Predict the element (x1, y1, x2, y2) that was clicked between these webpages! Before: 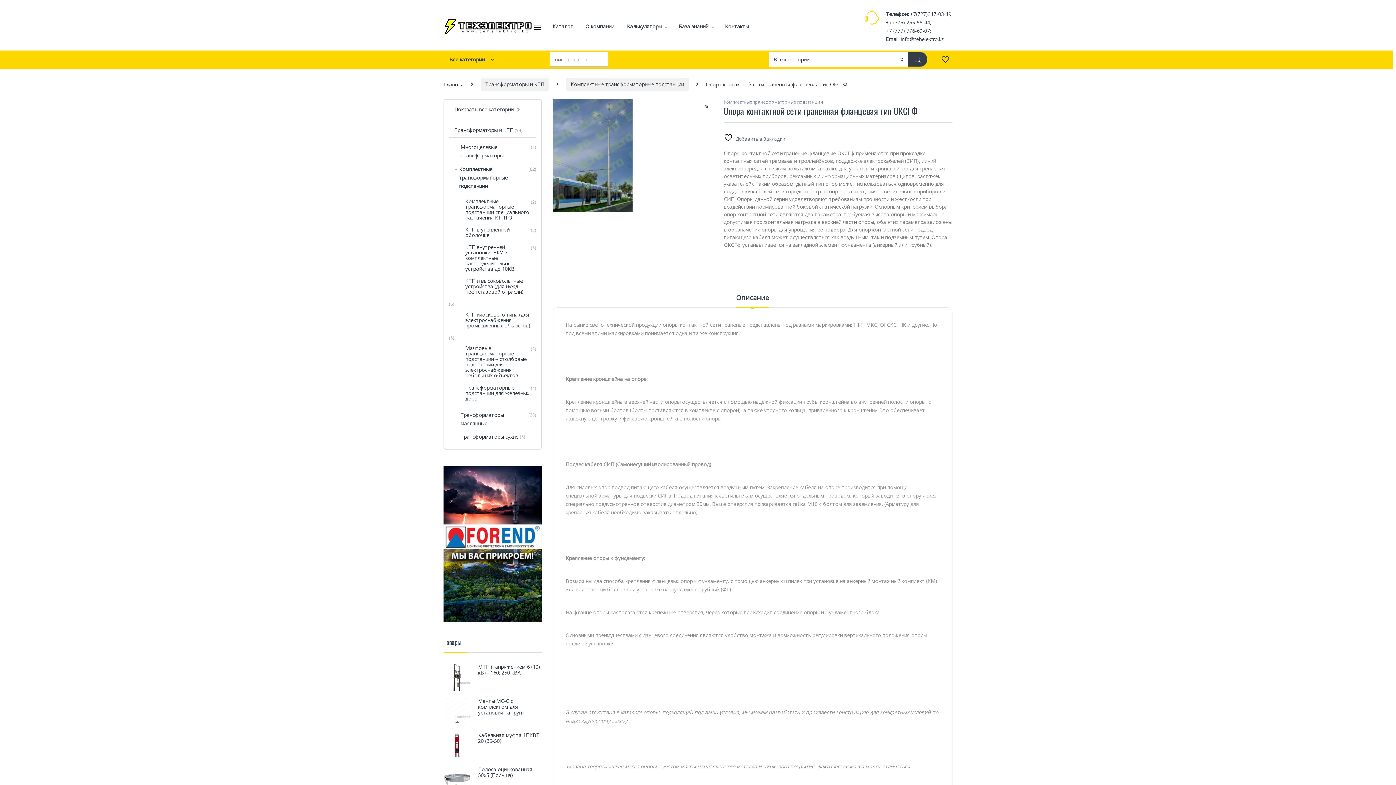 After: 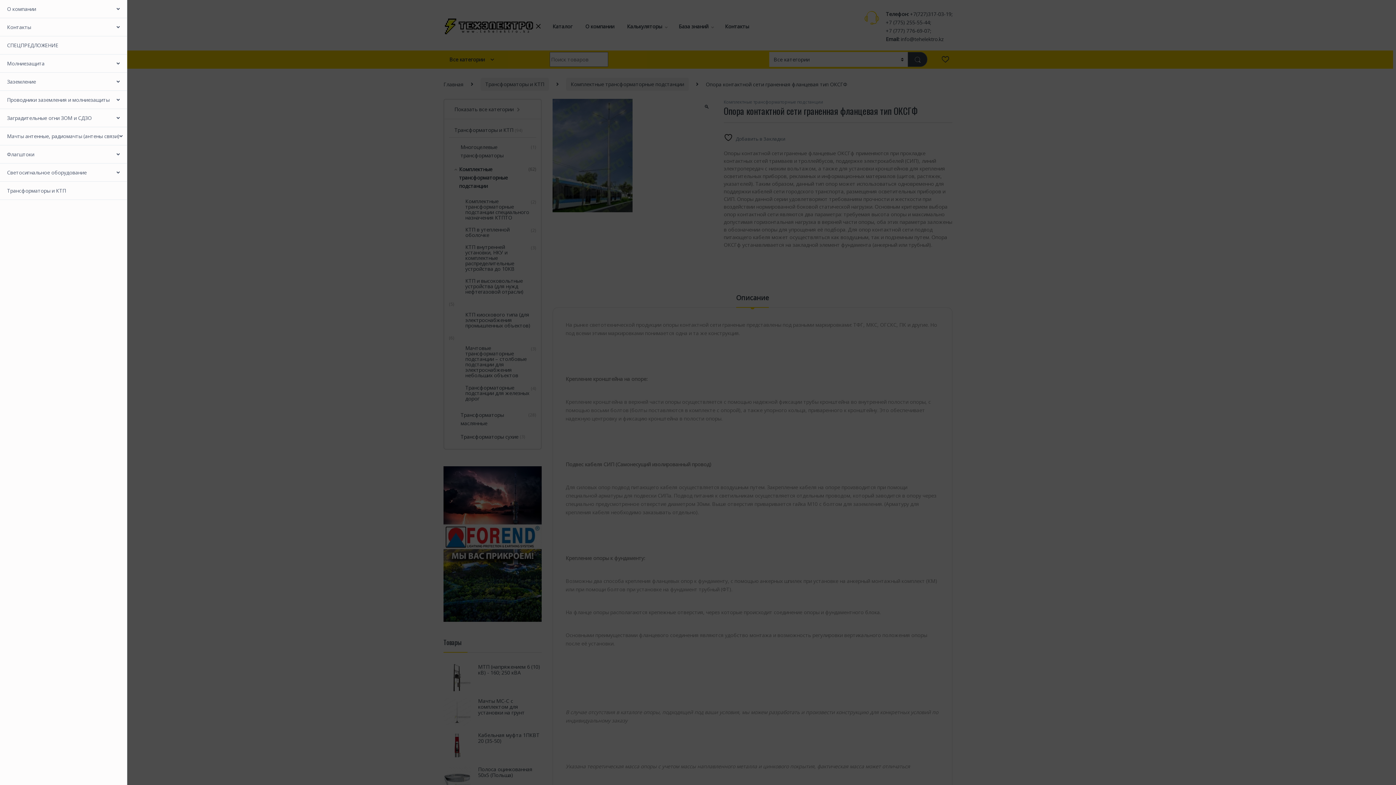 Action: bbox: (533, 23, 541, 30)